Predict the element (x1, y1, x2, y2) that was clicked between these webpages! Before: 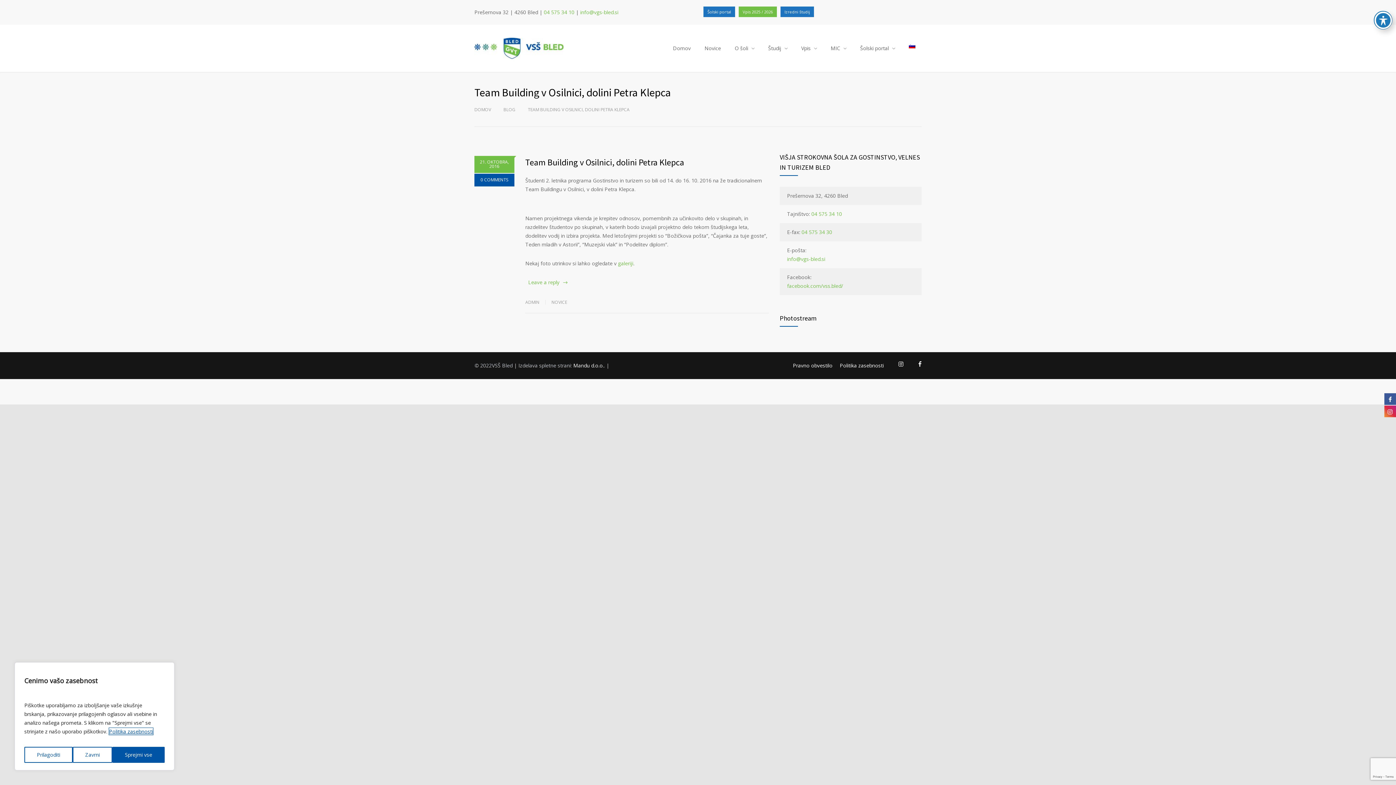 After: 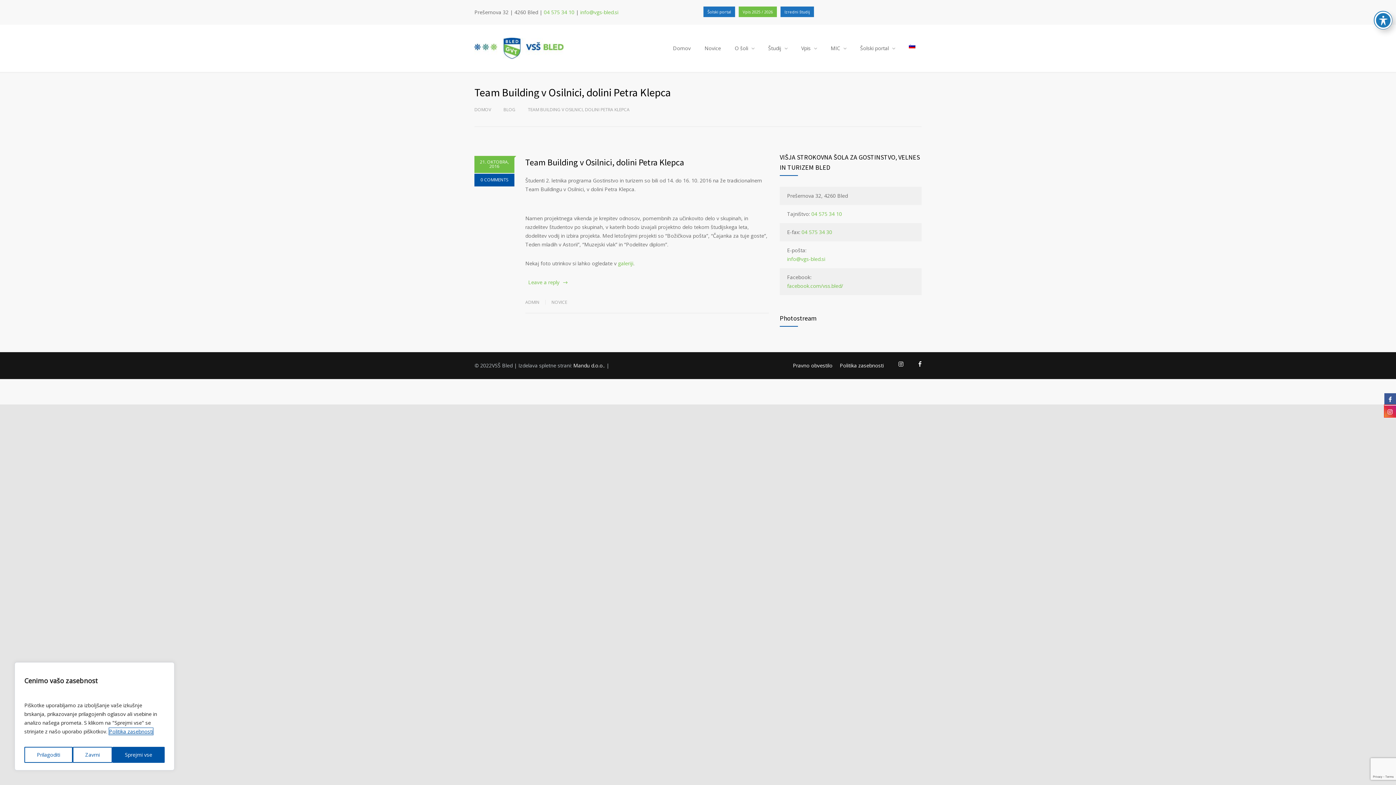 Action: bbox: (1384, 405, 1396, 417)